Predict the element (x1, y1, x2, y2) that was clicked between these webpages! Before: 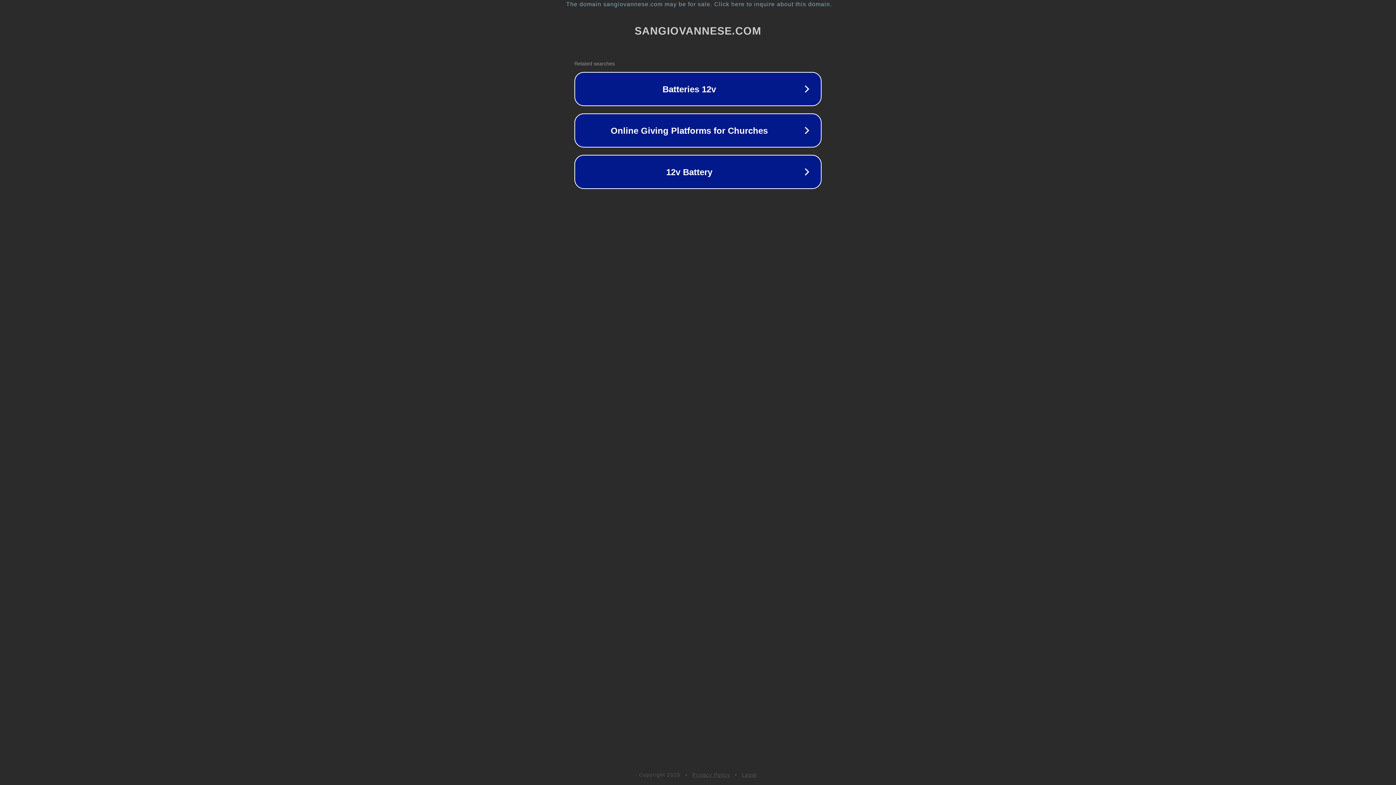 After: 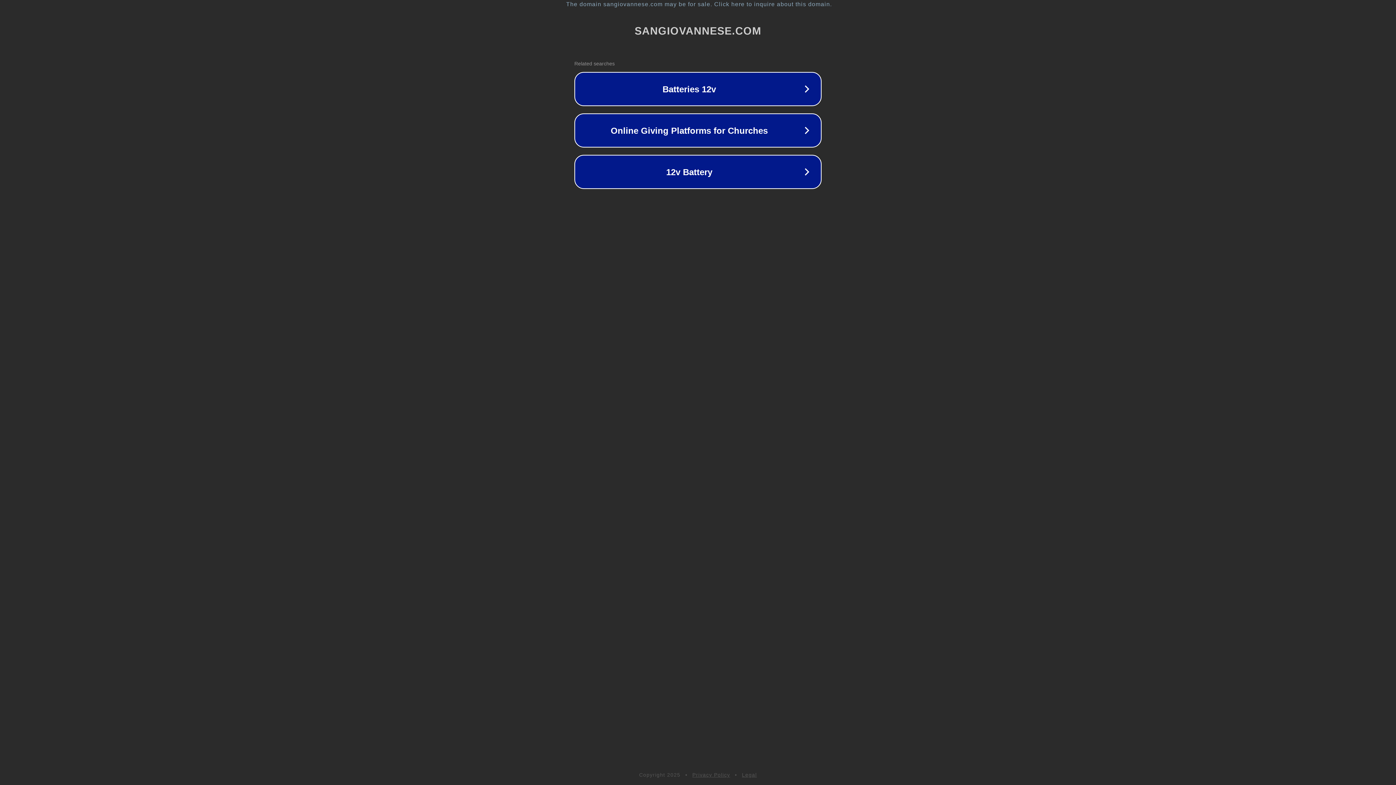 Action: bbox: (692, 772, 730, 778) label: Privacy Policy